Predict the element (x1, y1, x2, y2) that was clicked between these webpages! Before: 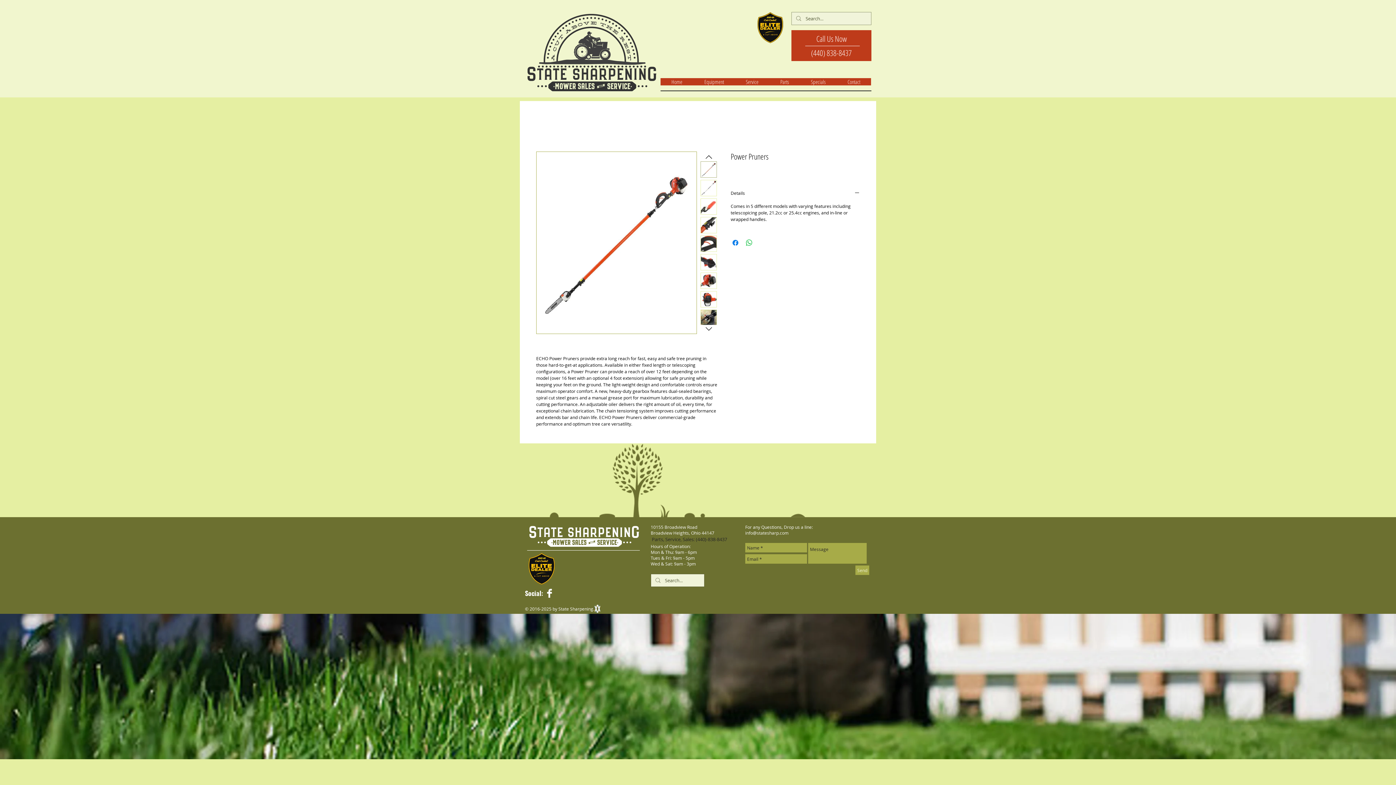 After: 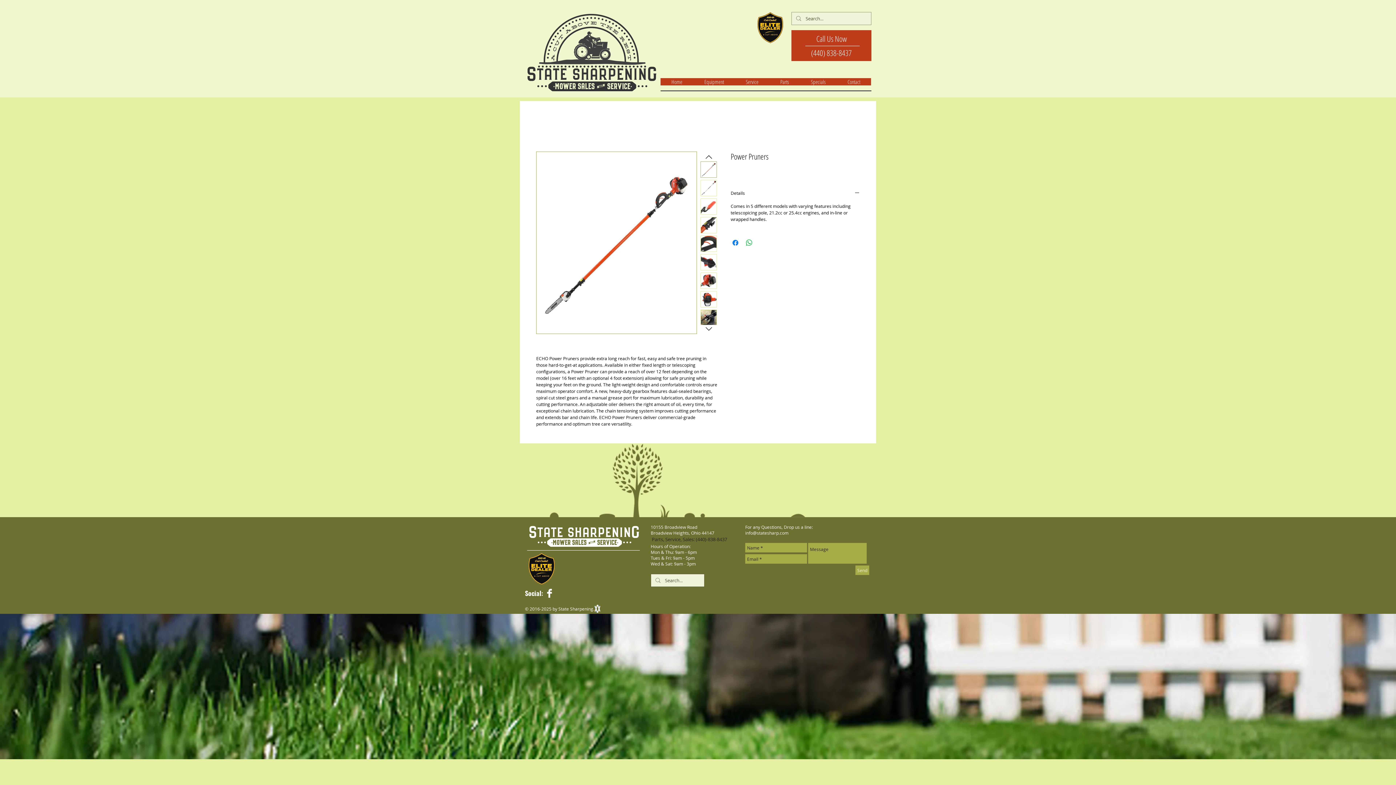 Action: label: info@statesharp.com bbox: (745, 530, 788, 536)